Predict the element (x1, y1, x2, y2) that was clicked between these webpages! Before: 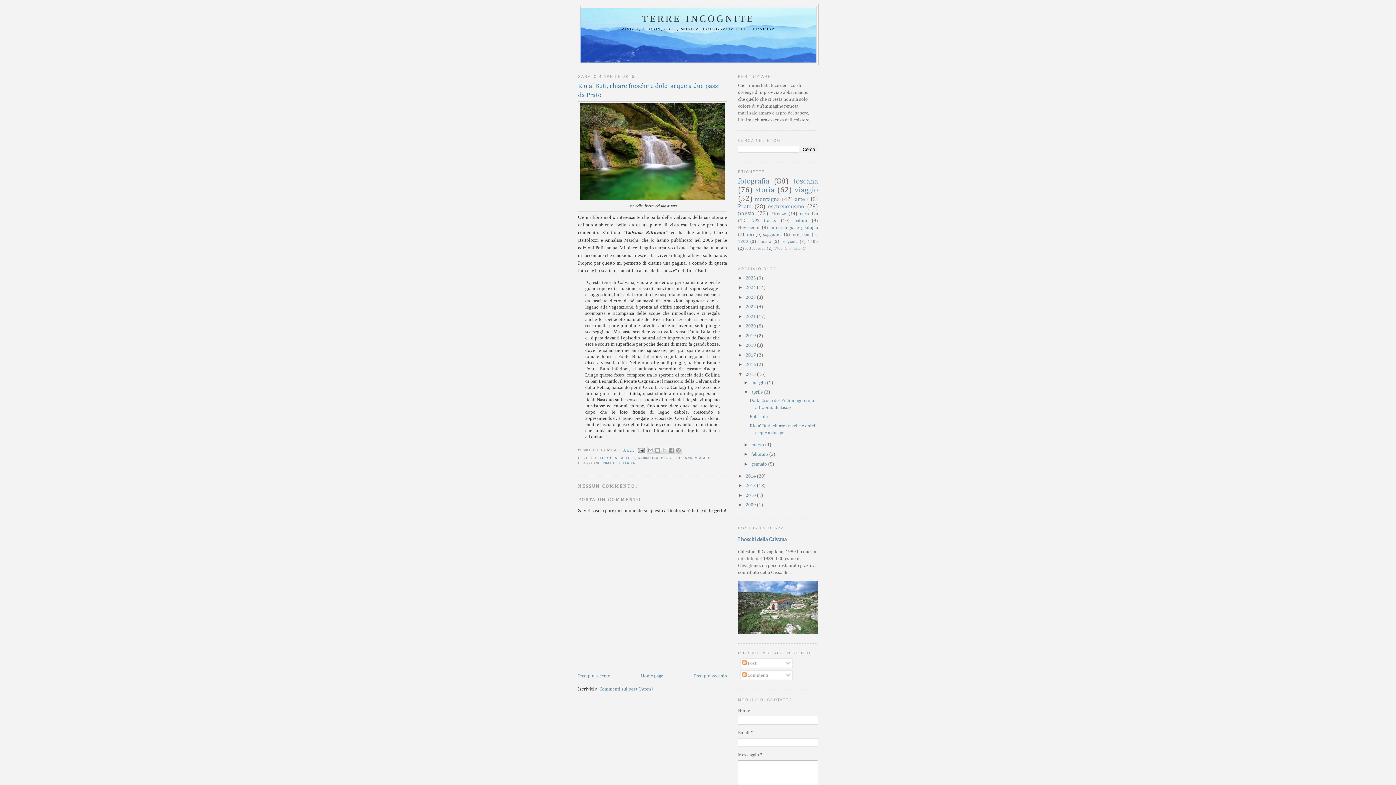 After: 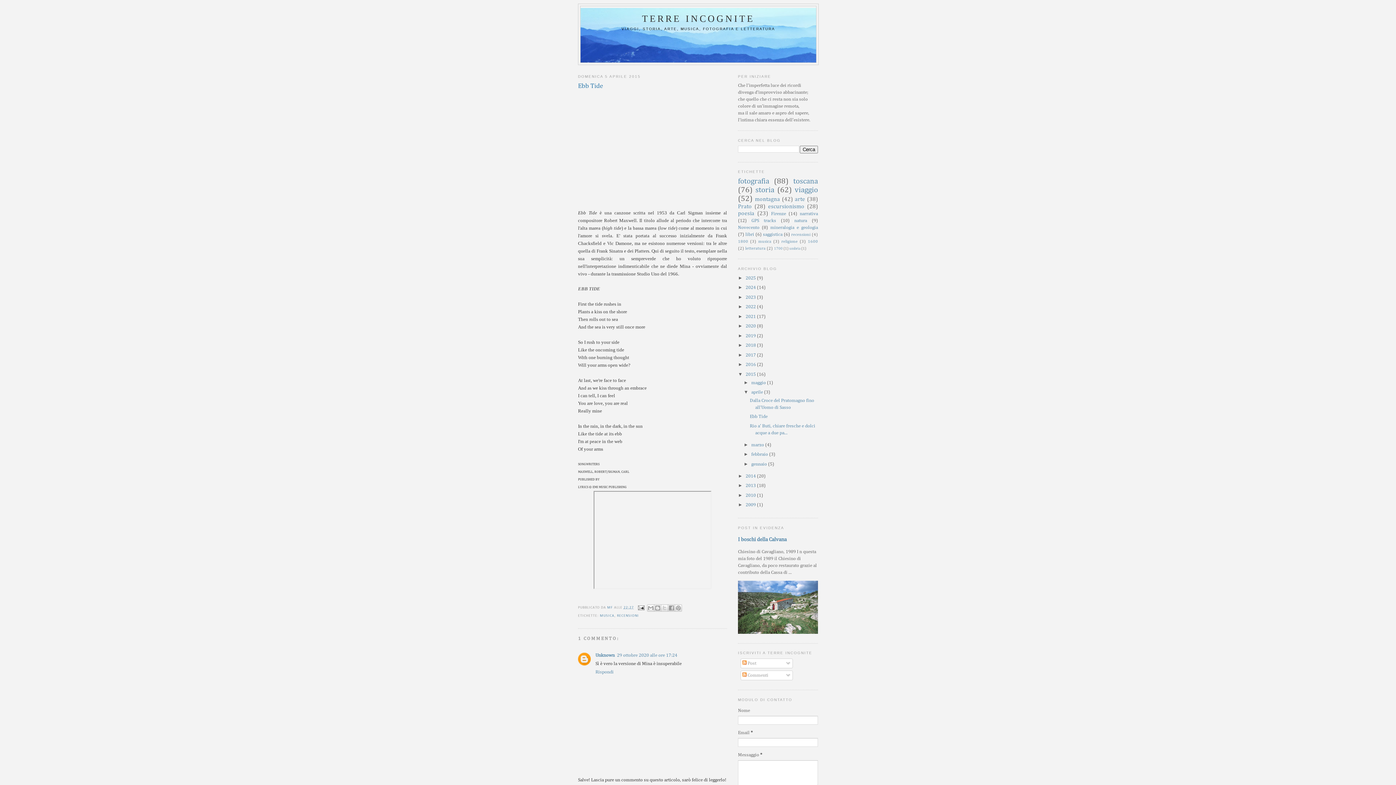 Action: bbox: (578, 674, 610, 679) label: Post più recente